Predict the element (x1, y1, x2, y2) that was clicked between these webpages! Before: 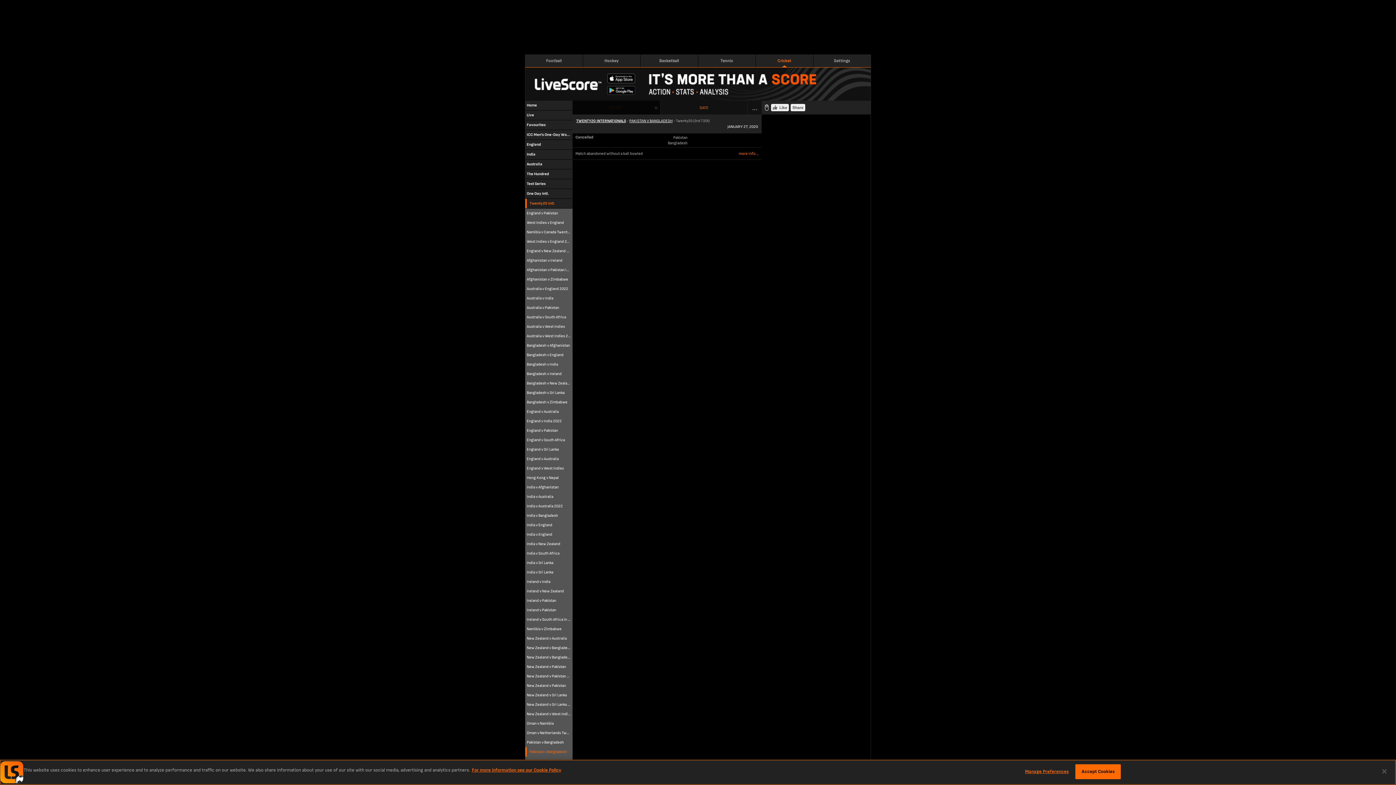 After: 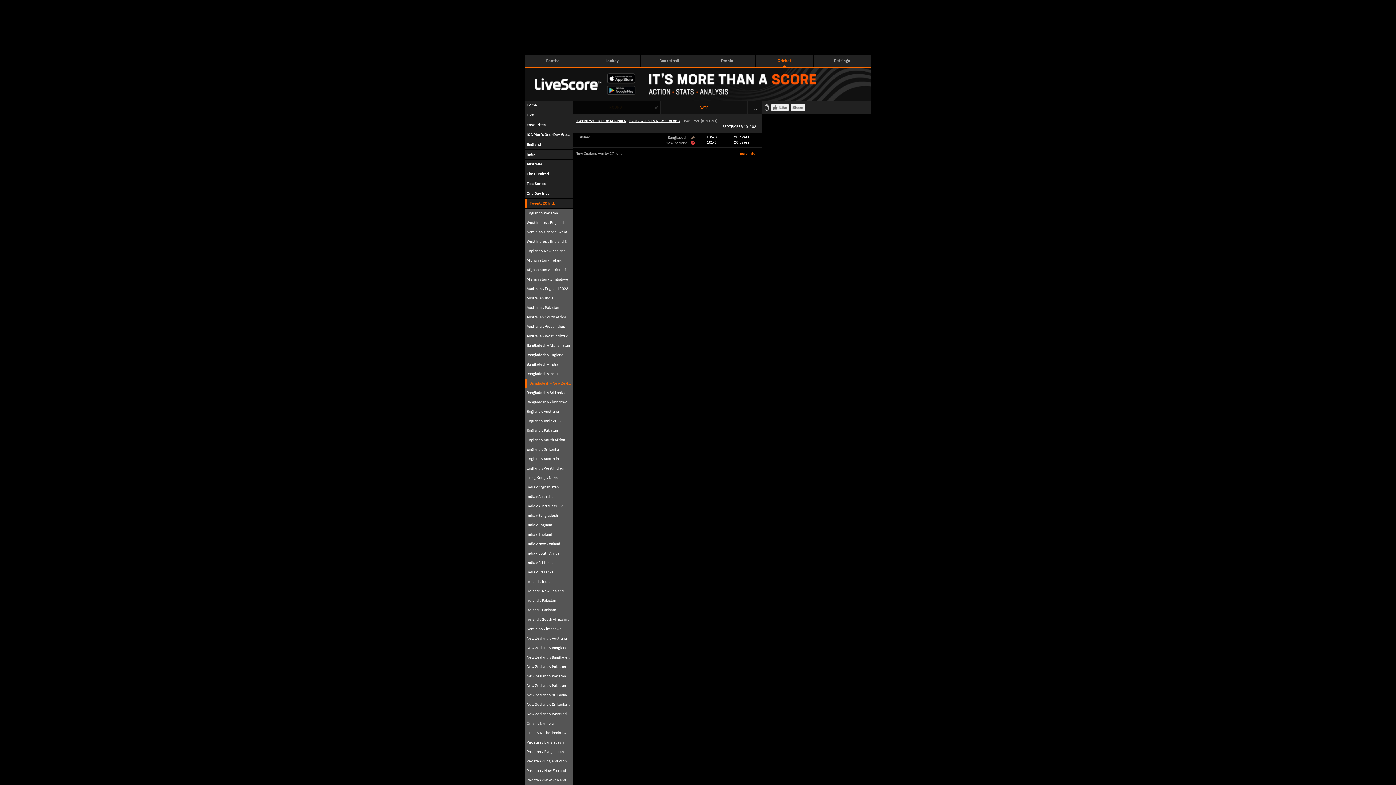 Action: label: Bangladesh v New Zealand bbox: (525, 378, 572, 388)